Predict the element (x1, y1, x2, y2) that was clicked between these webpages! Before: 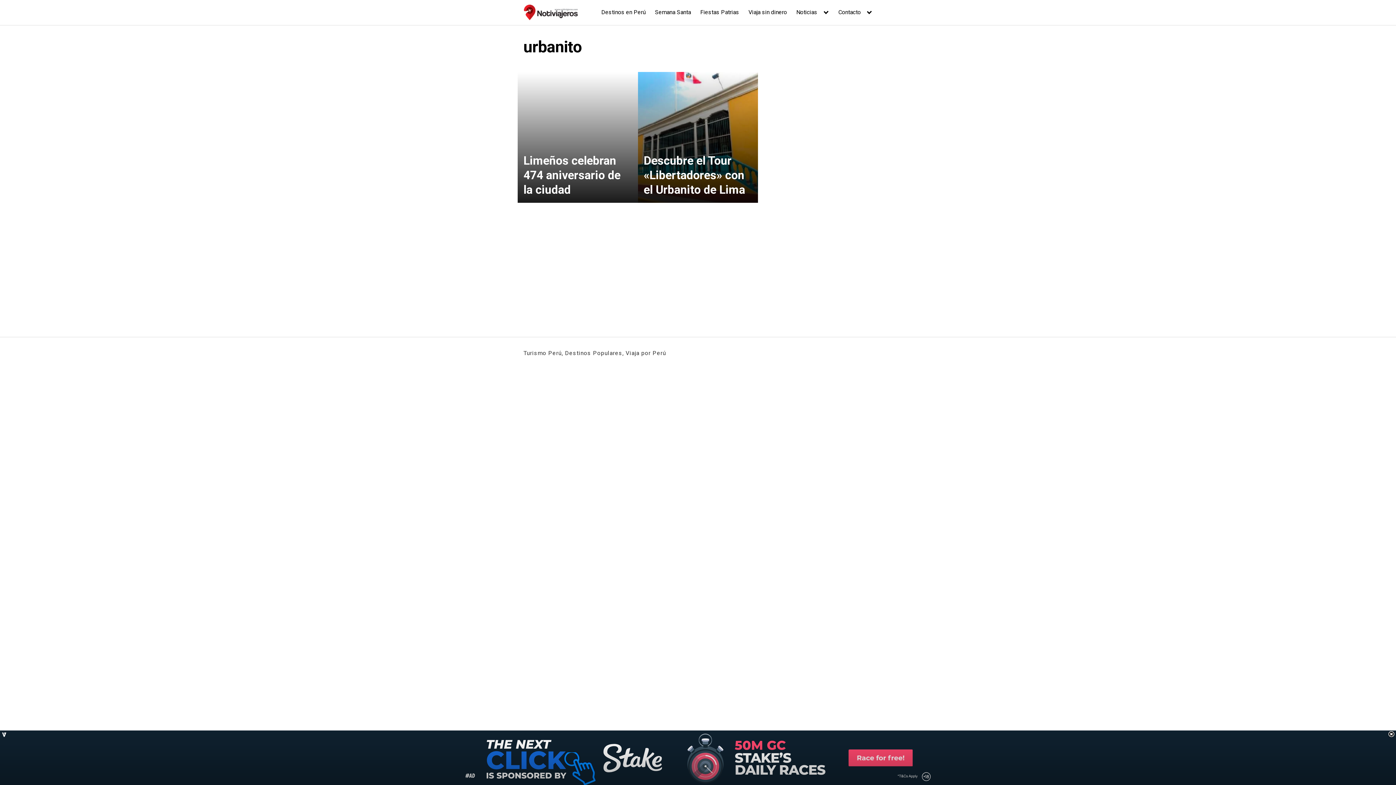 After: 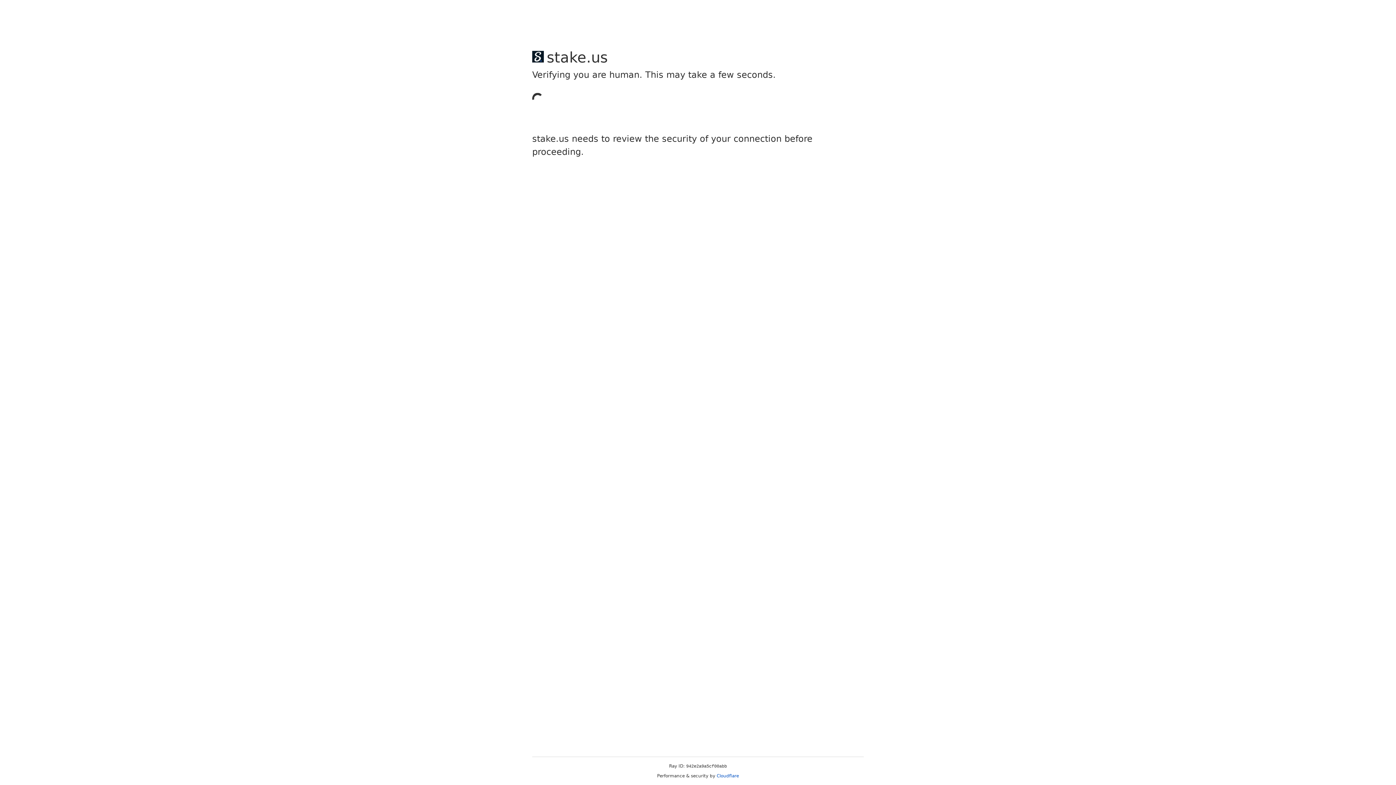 Action: label: Contacto bbox: (838, 8, 872, 16)